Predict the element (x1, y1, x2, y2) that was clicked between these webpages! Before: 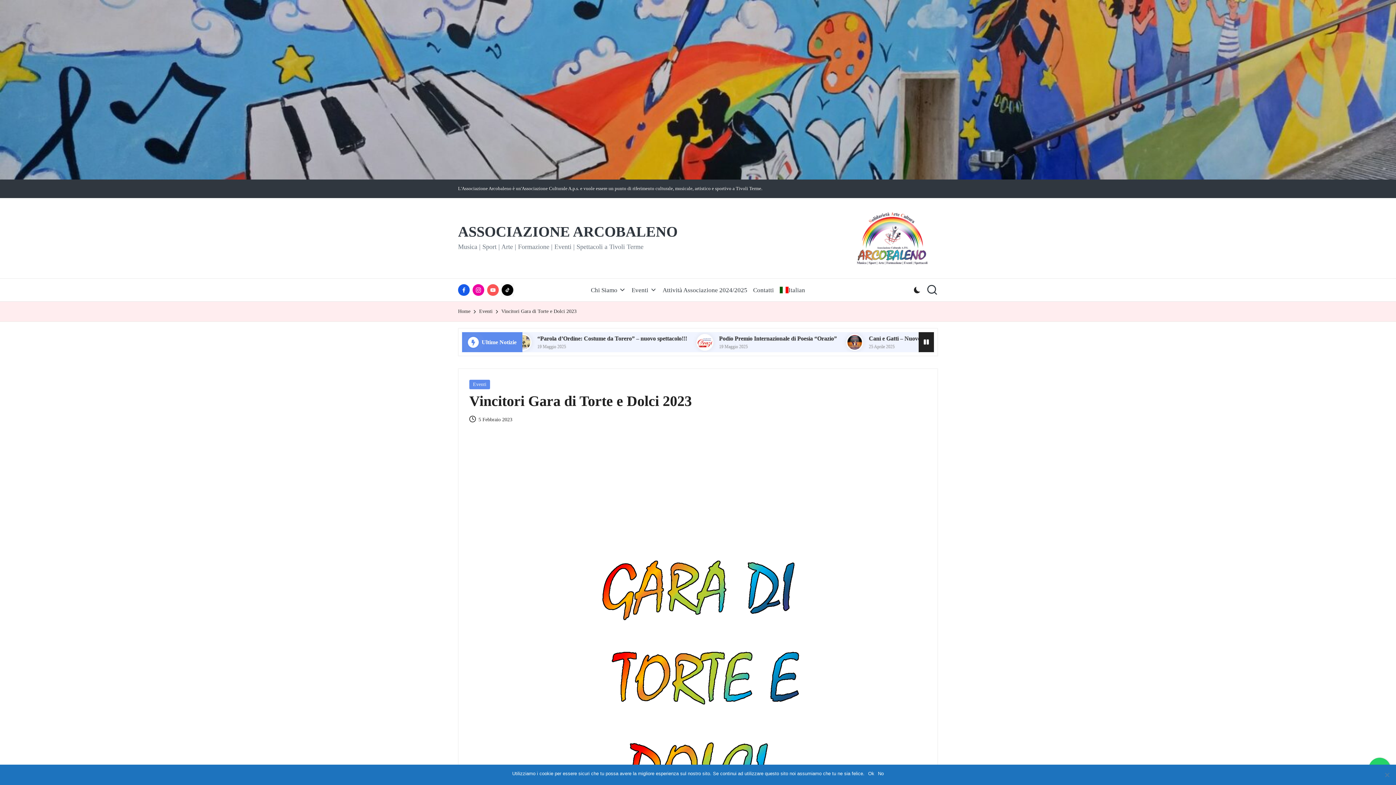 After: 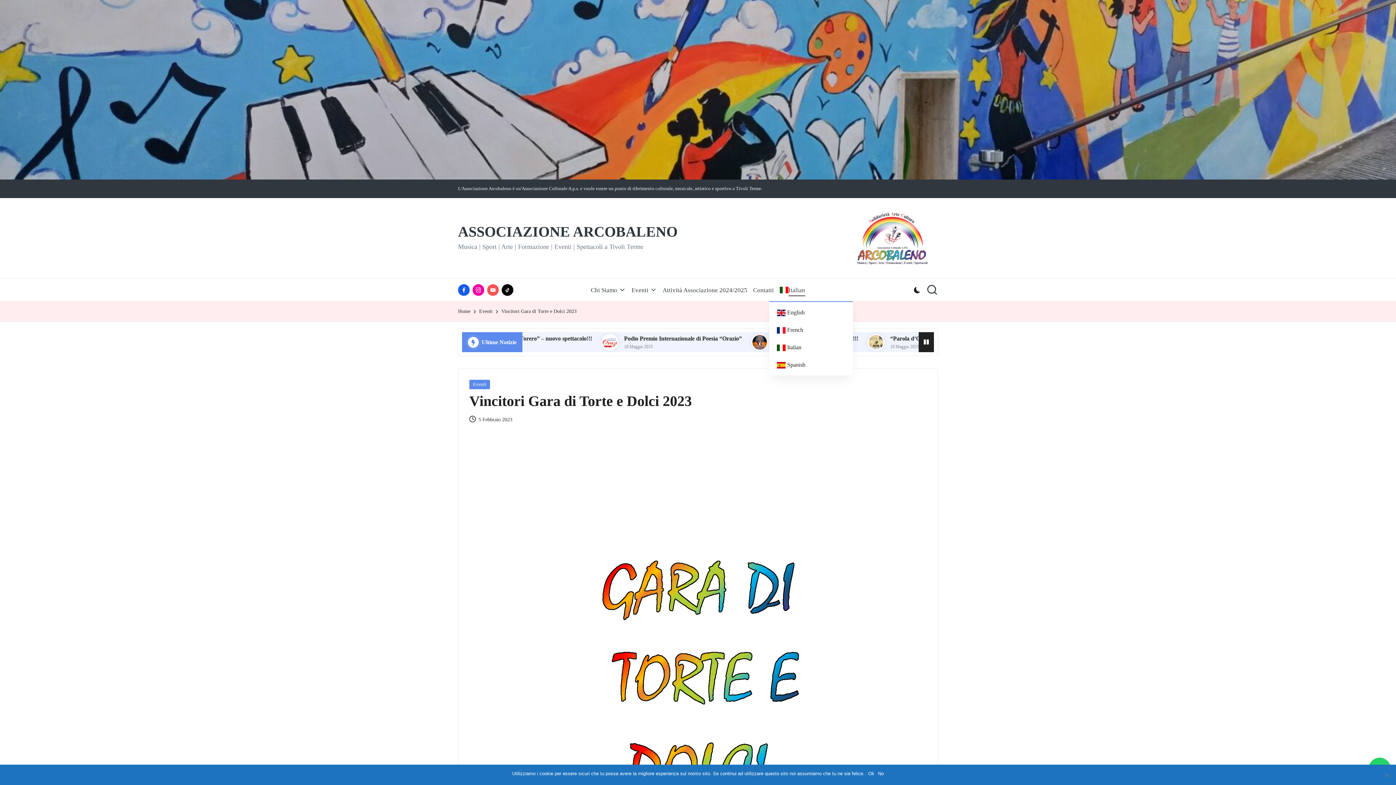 Action: label: Italian bbox: (779, 280, 805, 299)